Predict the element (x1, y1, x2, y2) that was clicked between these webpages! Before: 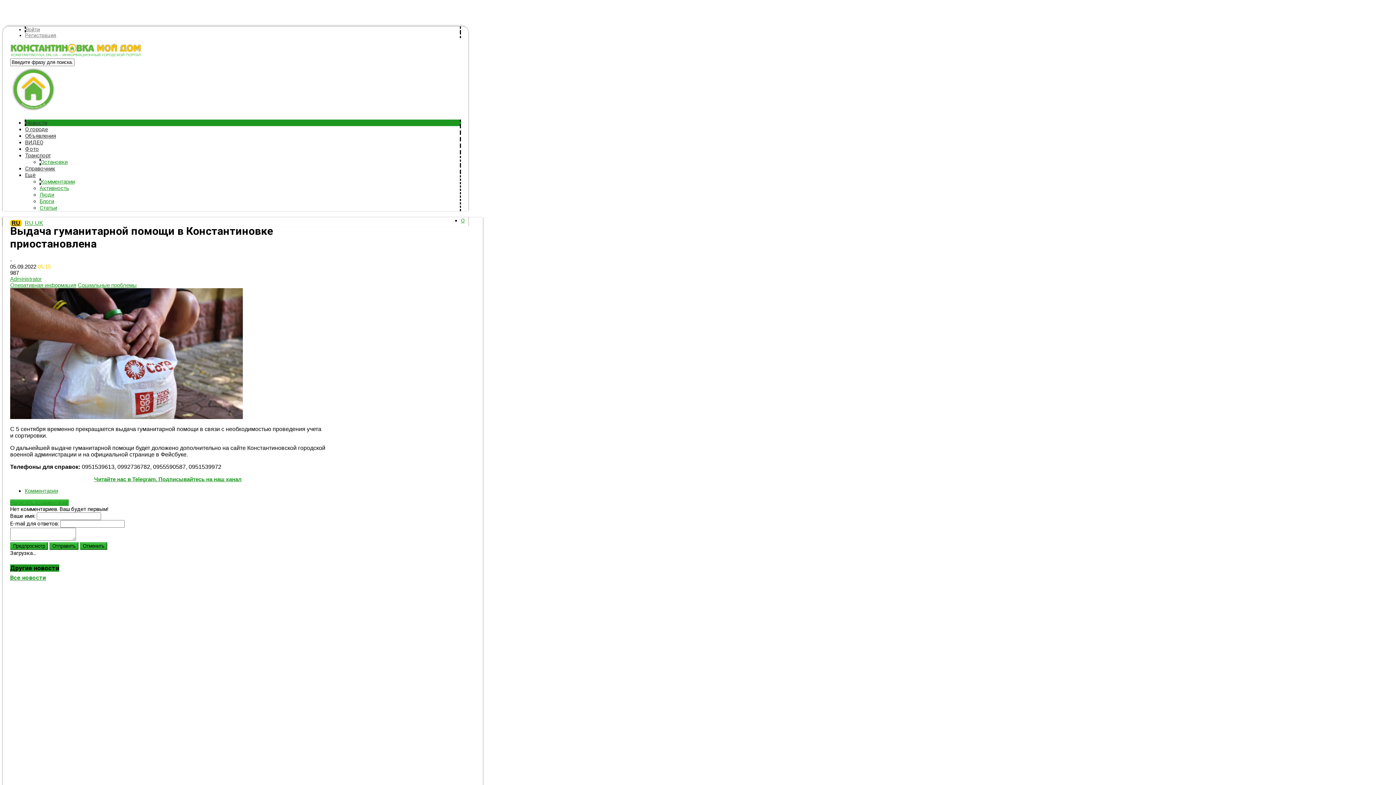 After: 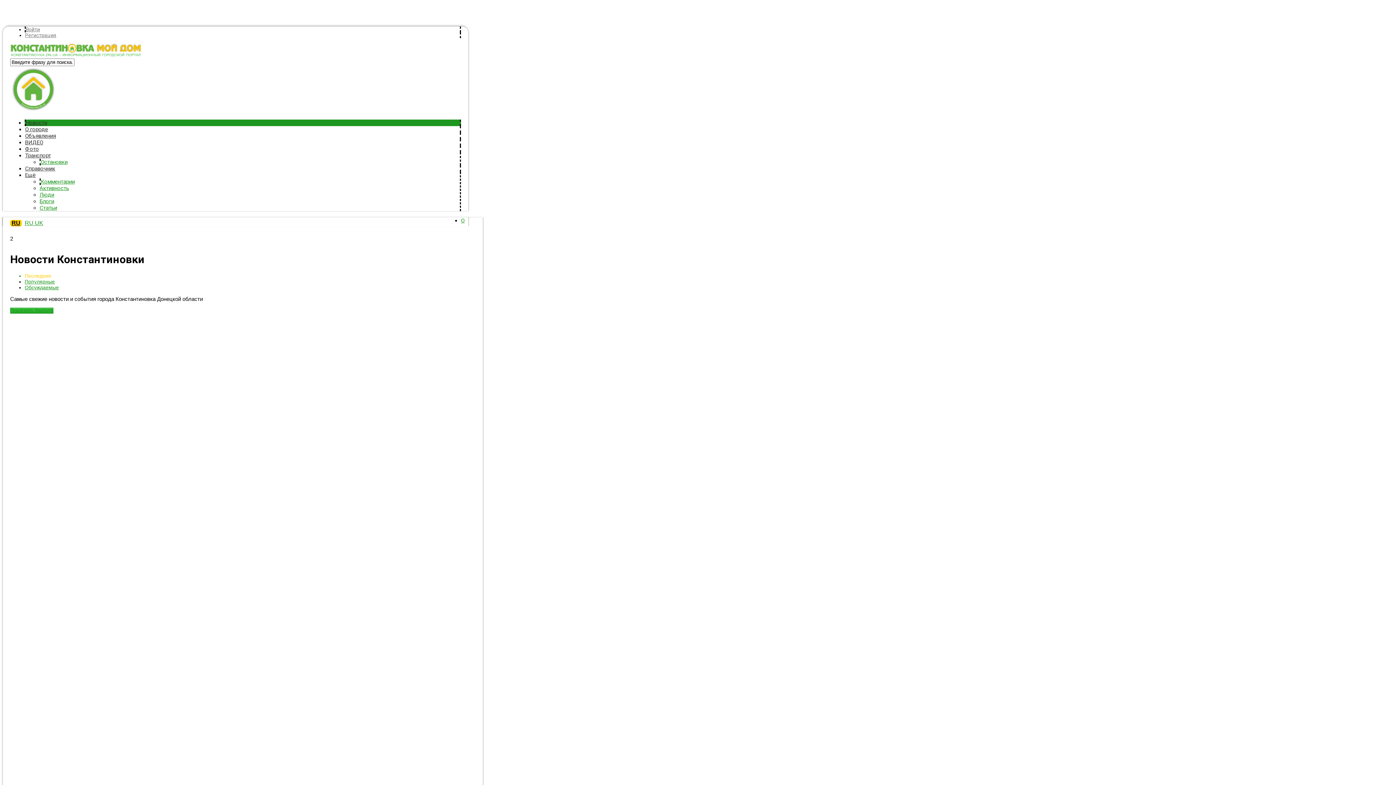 Action: bbox: (25, 119, 47, 126) label: Новости